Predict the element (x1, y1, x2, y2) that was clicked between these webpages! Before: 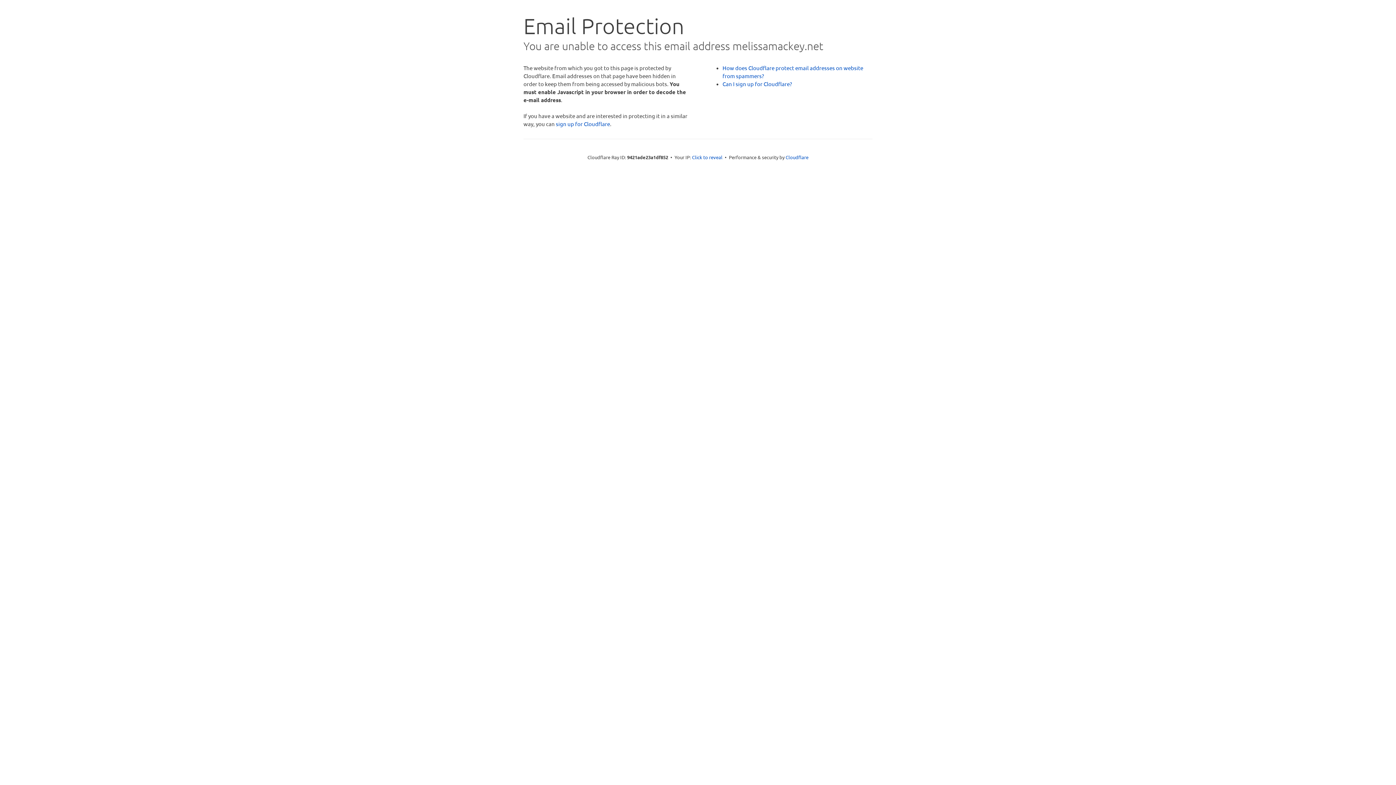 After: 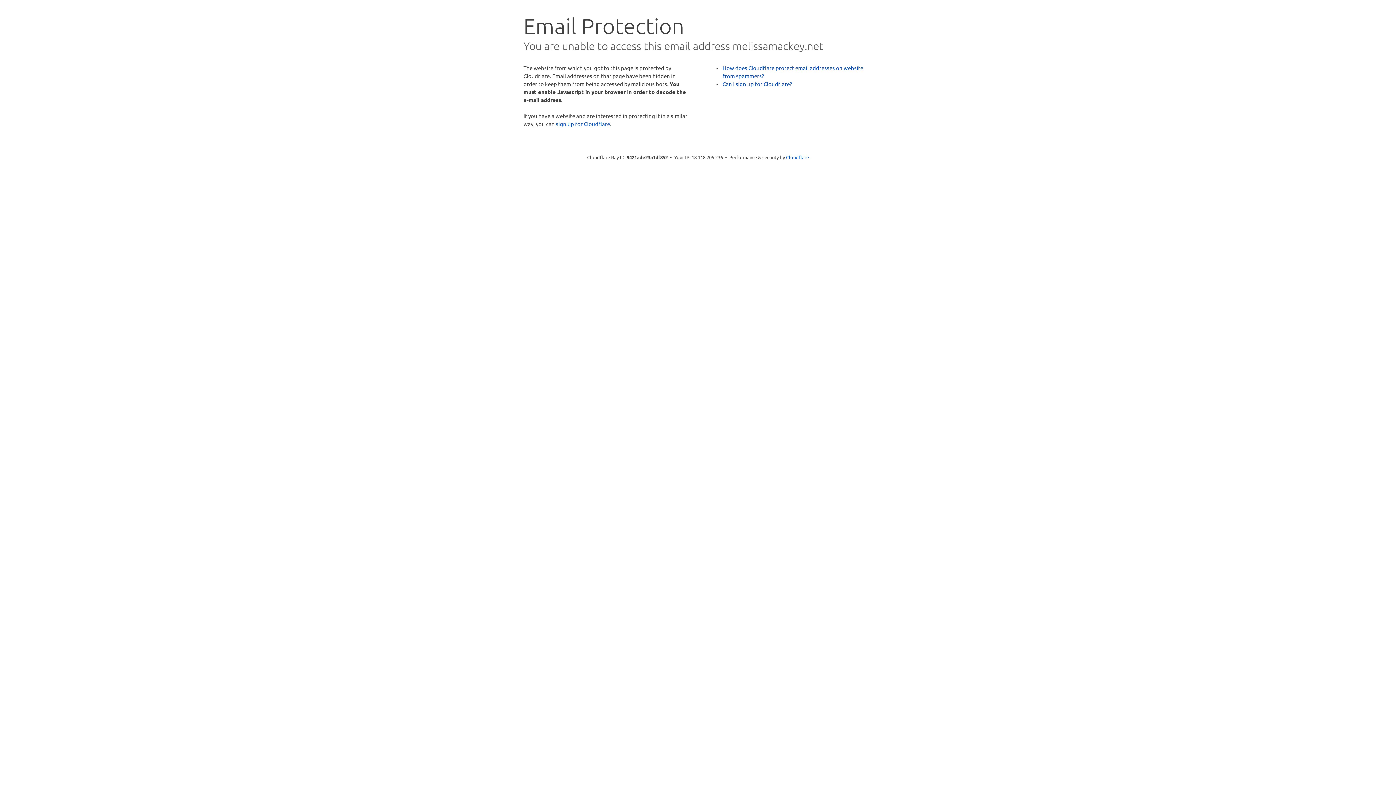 Action: label: Click to reveal bbox: (692, 153, 722, 160)